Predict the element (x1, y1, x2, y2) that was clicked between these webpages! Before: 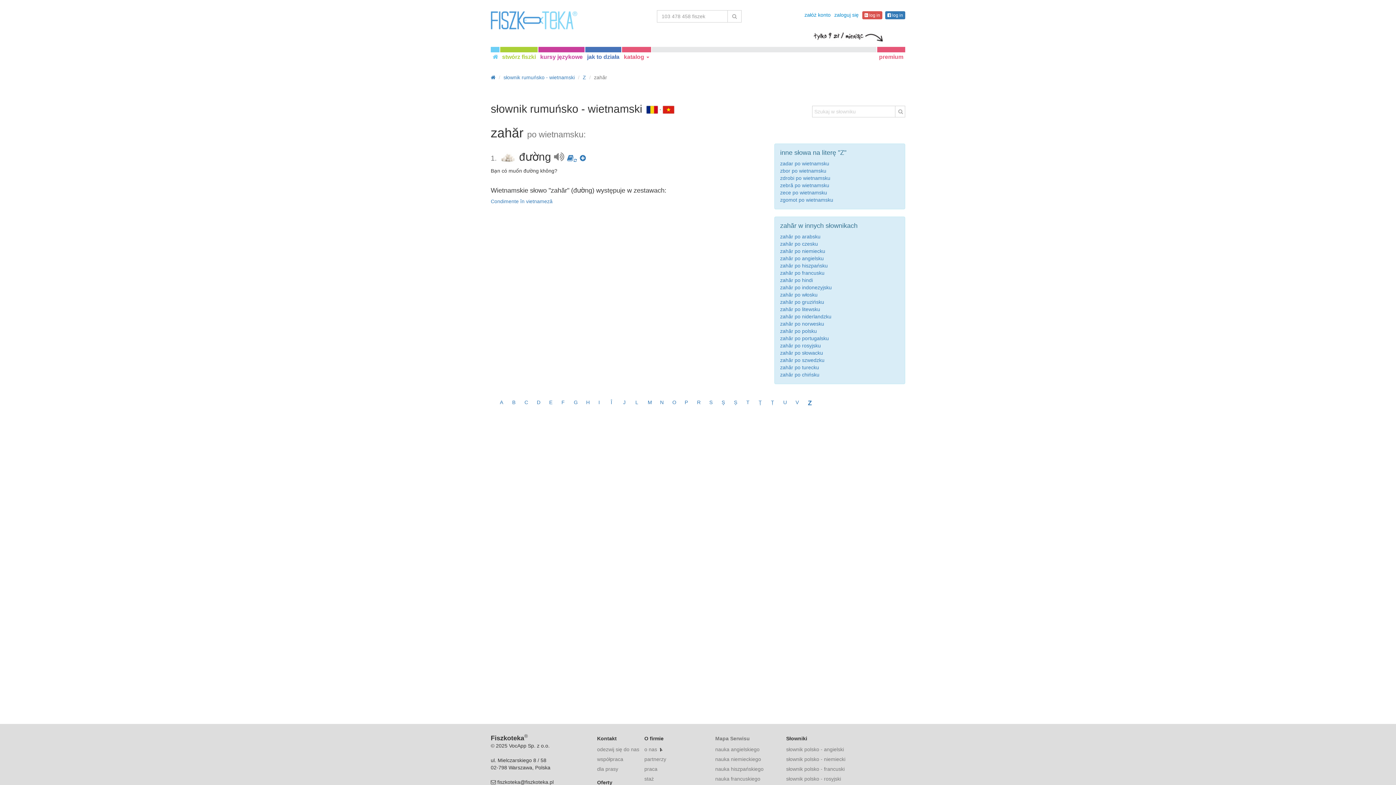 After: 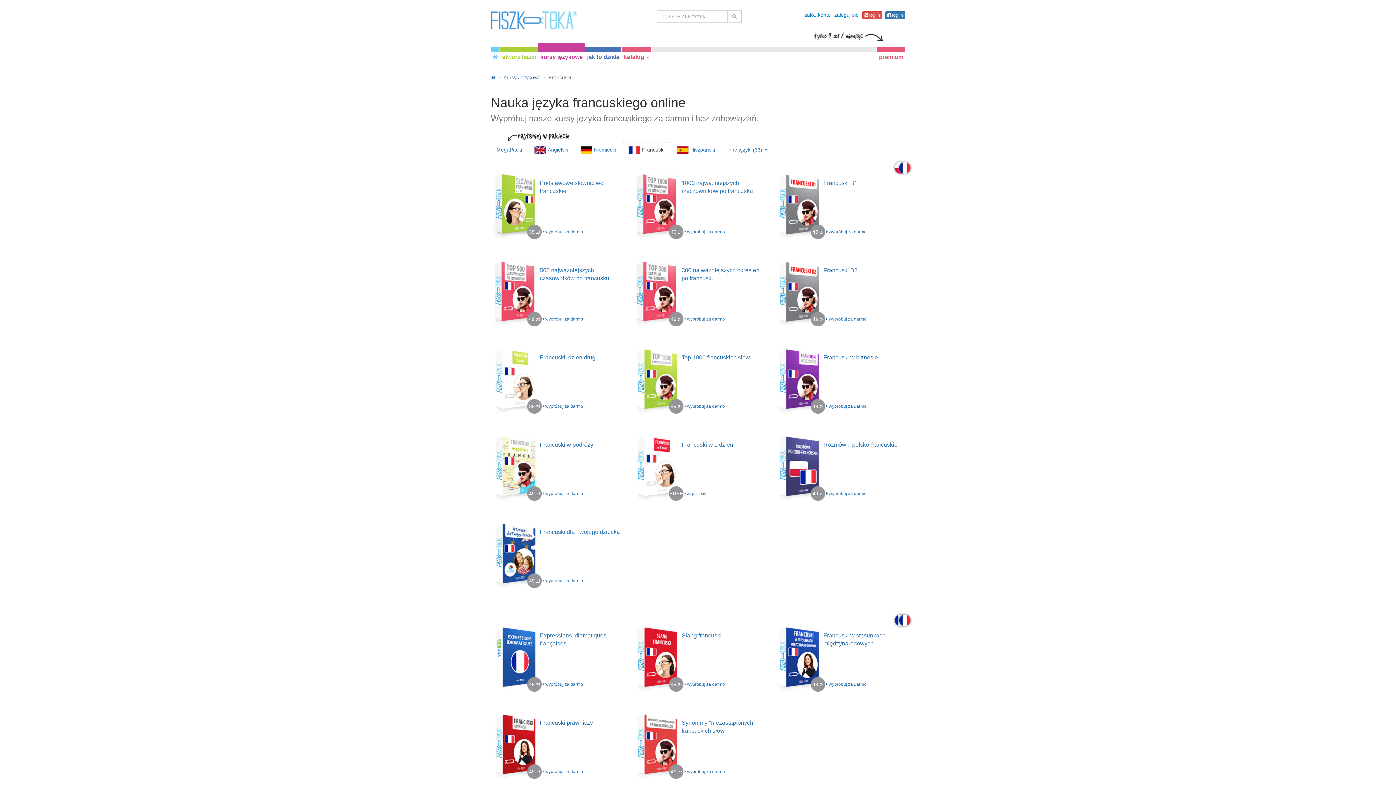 Action: label: nauka francuskiego bbox: (715, 776, 760, 782)